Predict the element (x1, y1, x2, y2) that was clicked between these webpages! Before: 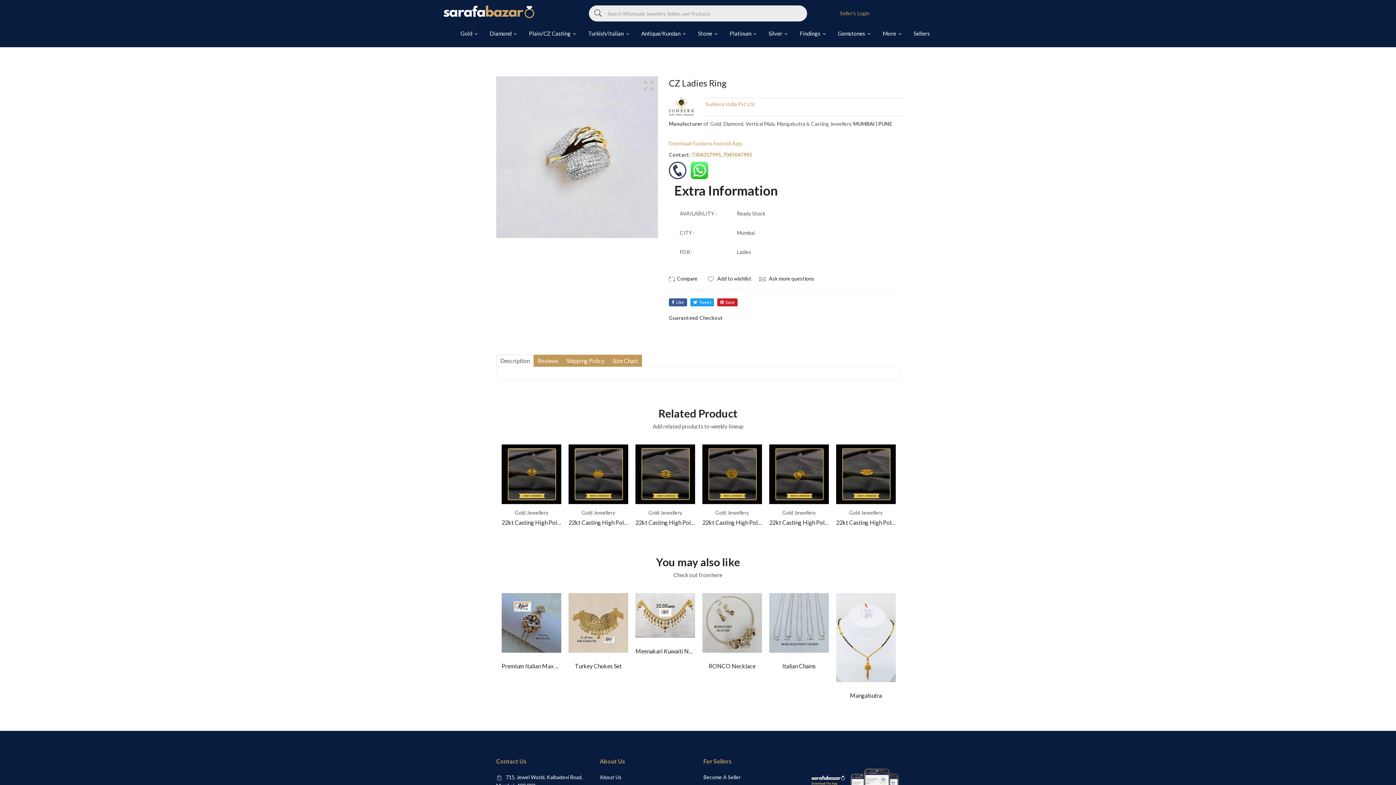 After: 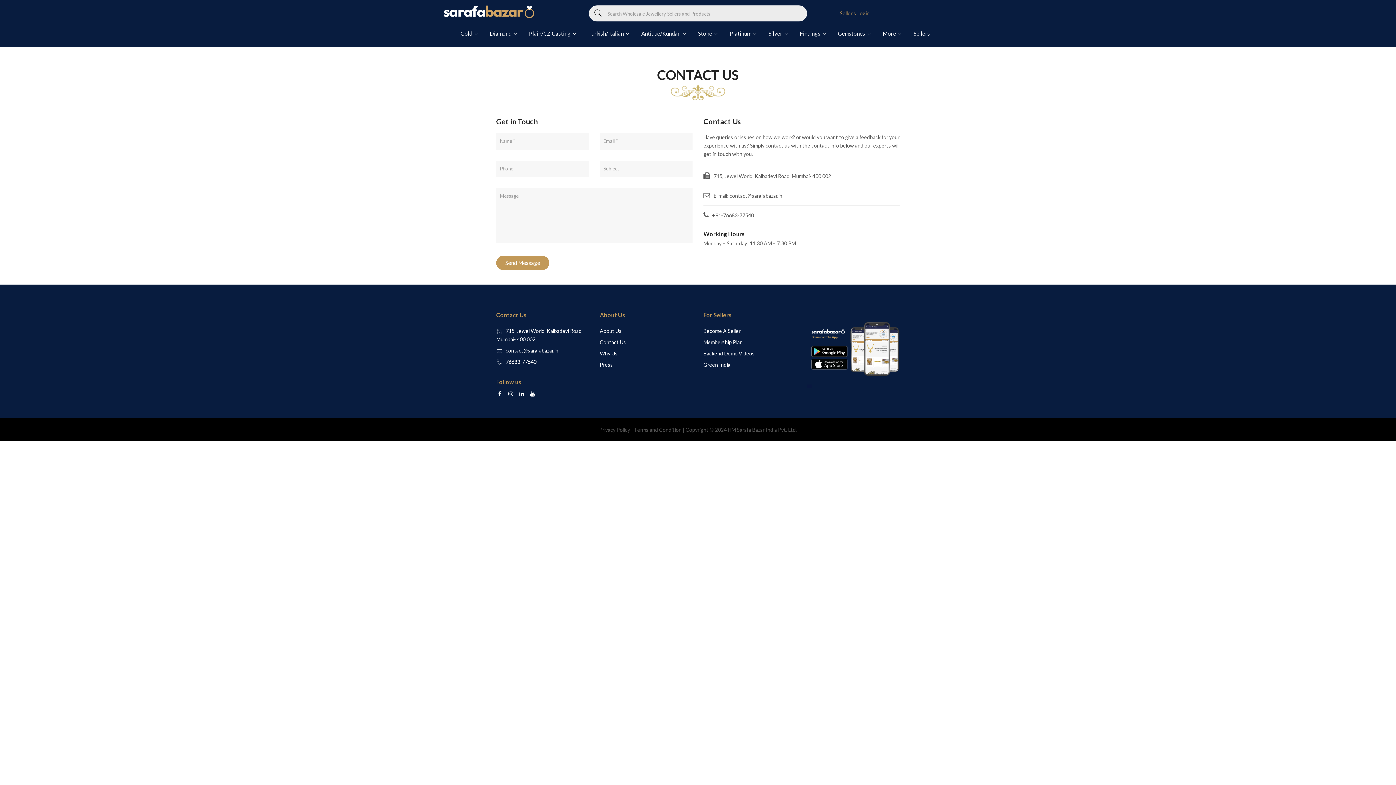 Action: label: Contact Us bbox: (600, 704, 626, 710)